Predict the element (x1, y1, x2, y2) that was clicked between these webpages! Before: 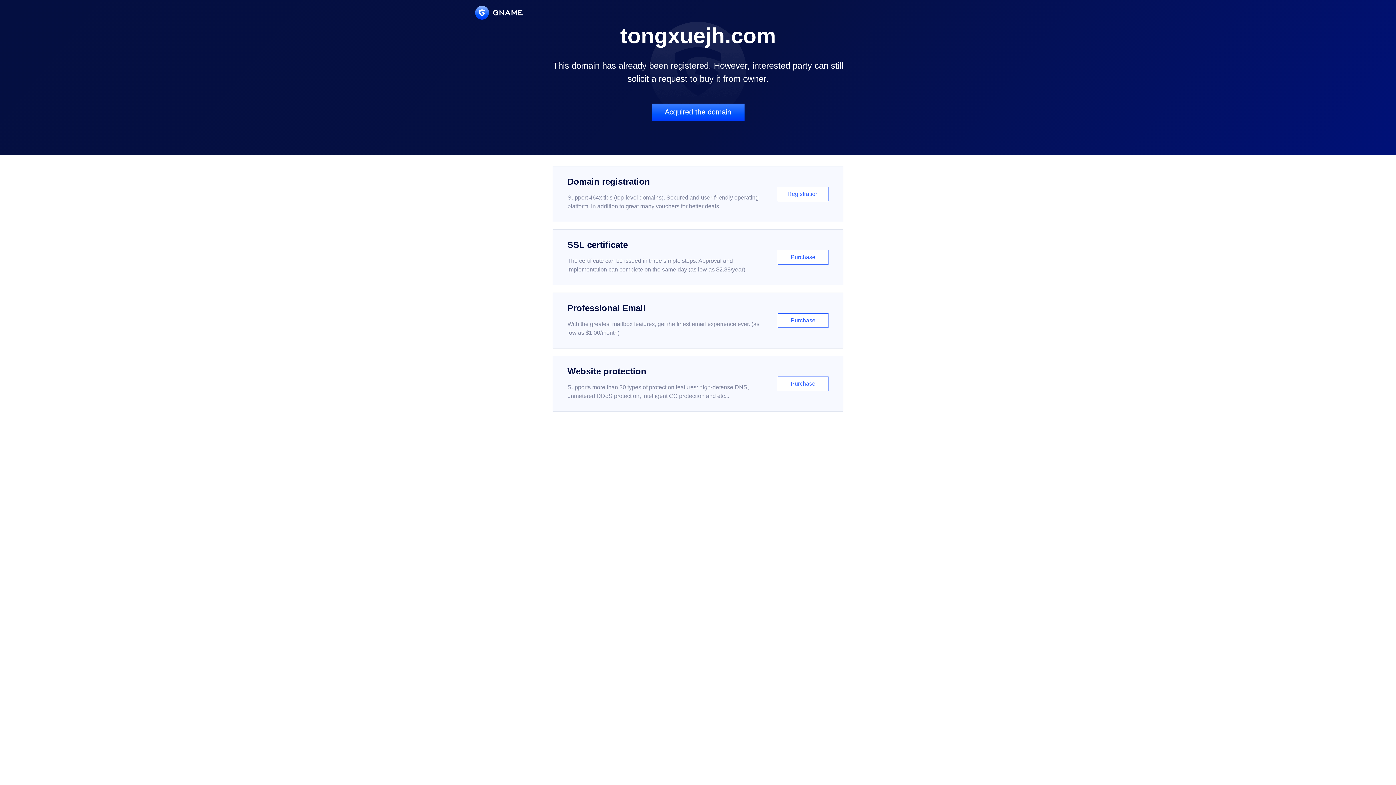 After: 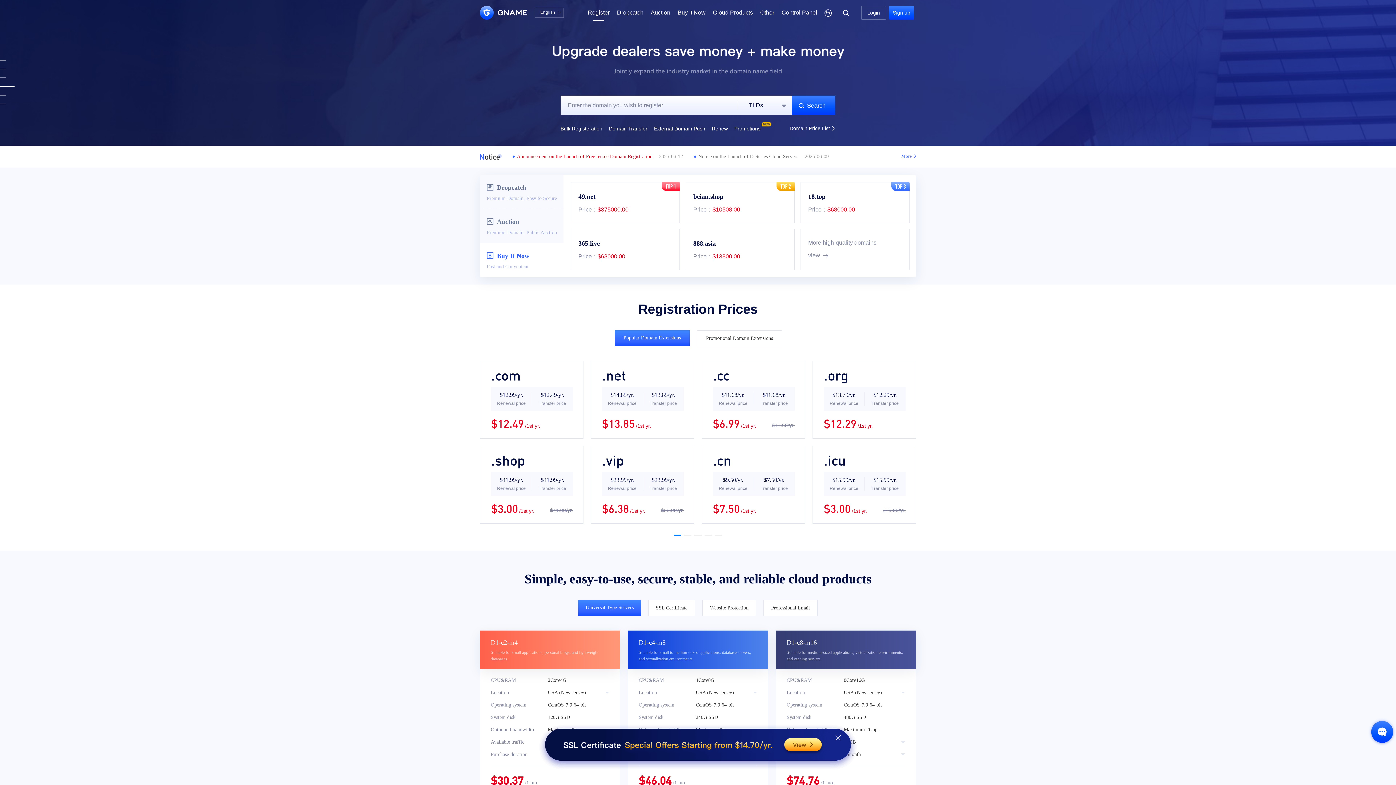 Action: bbox: (552, 166, 843, 222) label: Domain registration

Support 464x tlds (top-level domains). Secured and user-friendly operating platform, in addition to great many vouchers for better deals.

Registration